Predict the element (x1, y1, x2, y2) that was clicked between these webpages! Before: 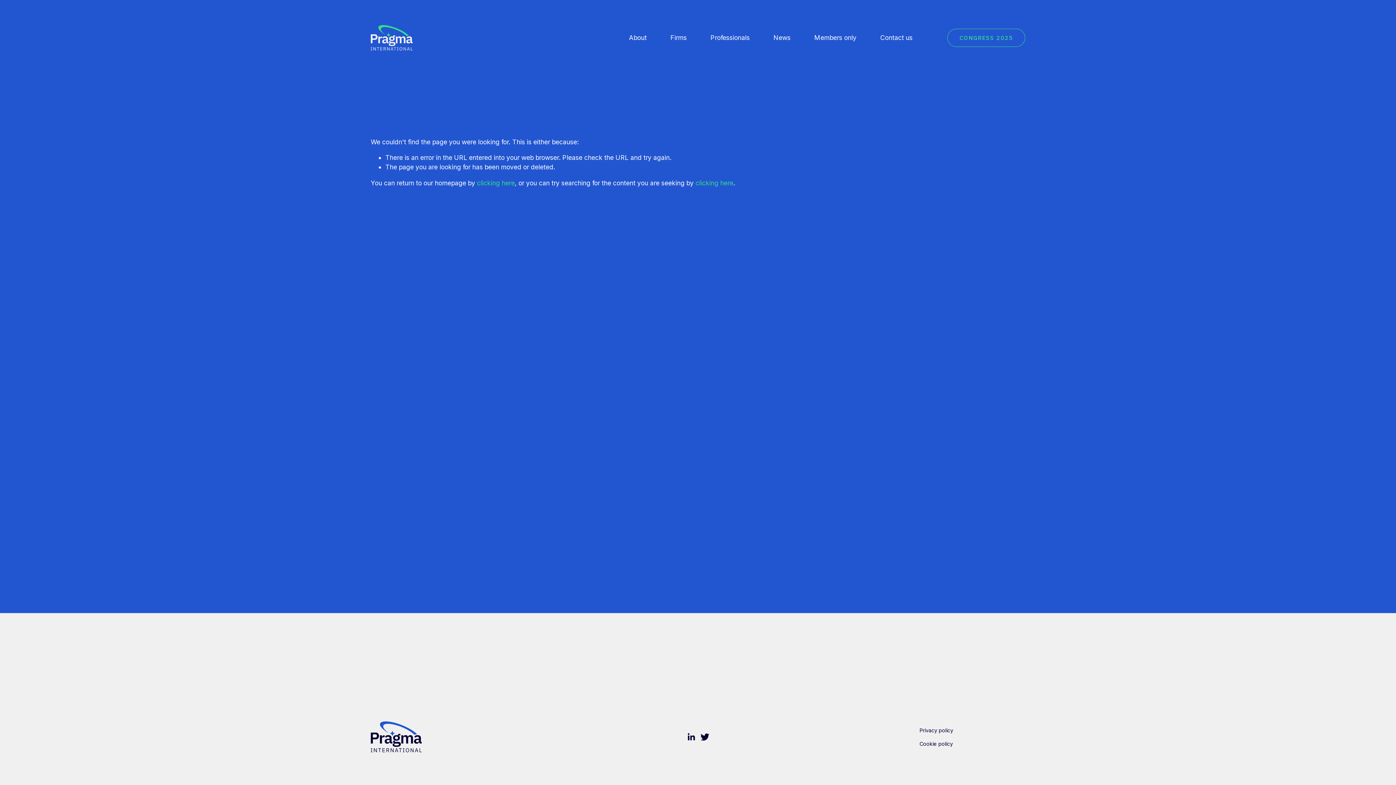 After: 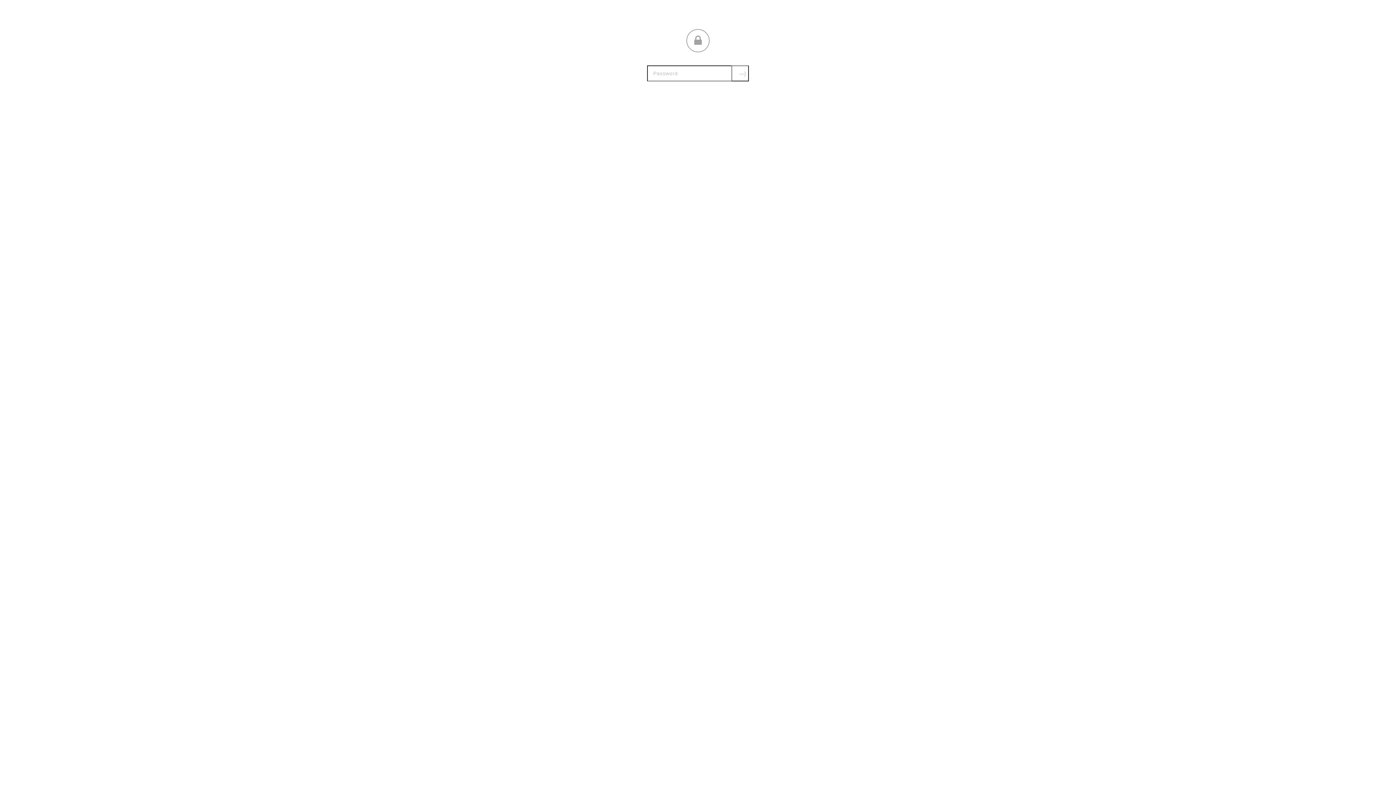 Action: label: Members only bbox: (814, 32, 856, 43)